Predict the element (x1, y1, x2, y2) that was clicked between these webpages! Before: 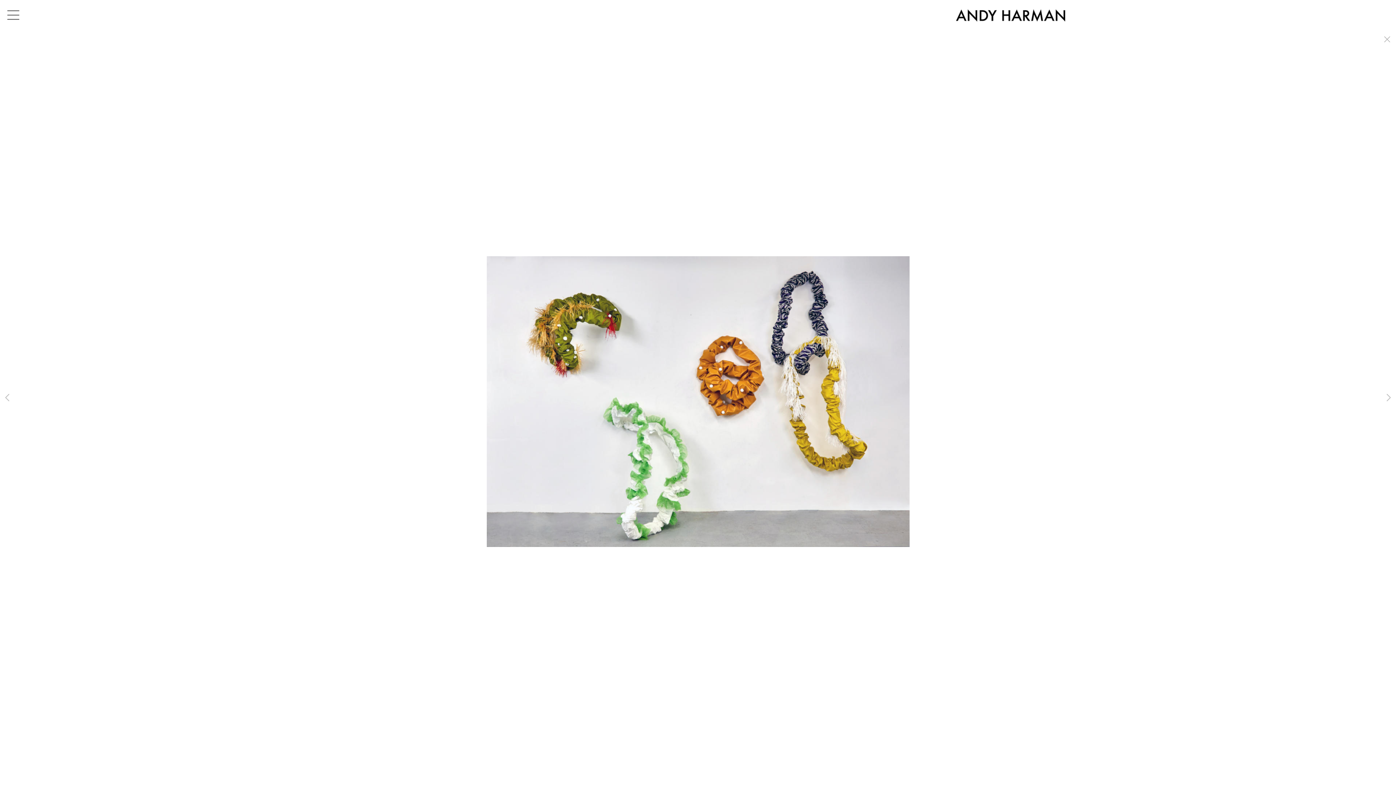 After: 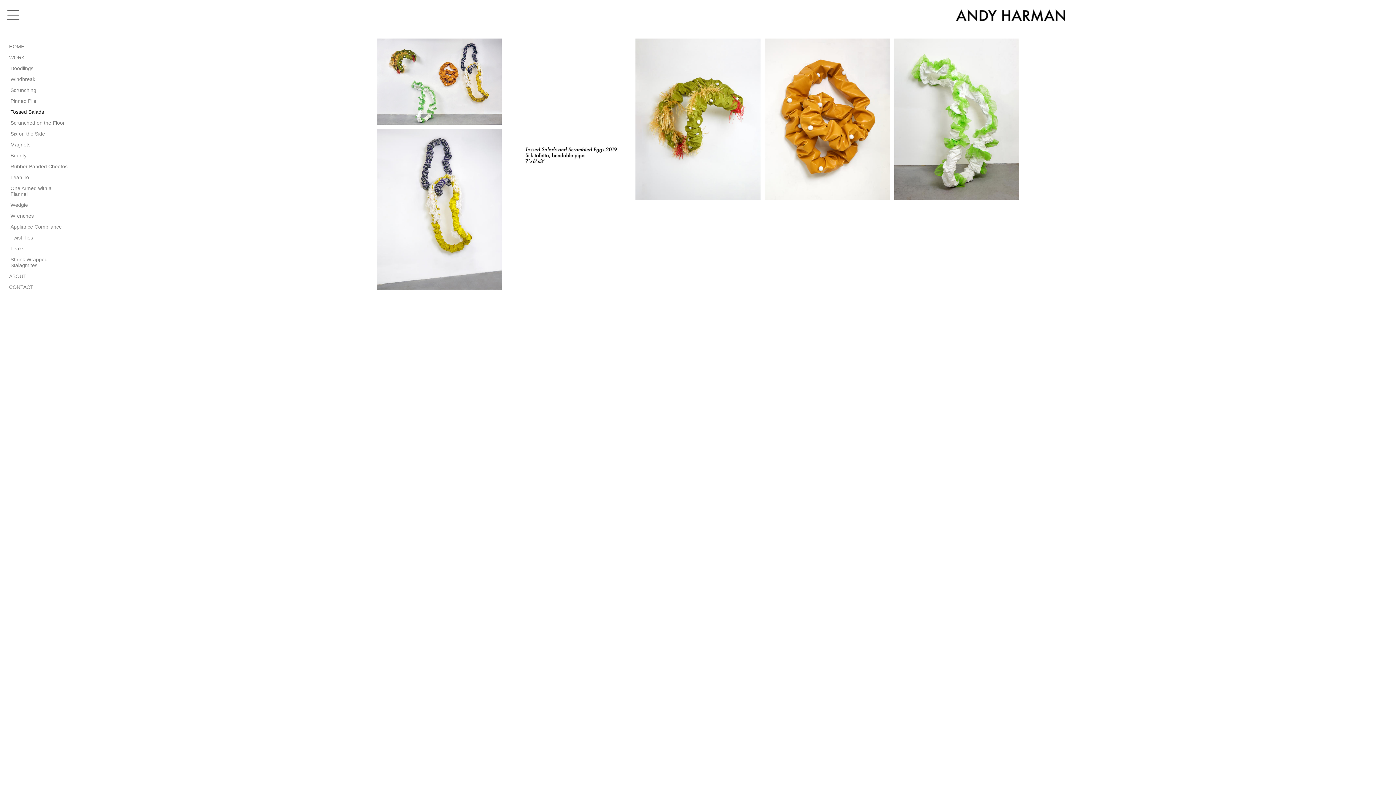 Action: bbox: (7, 8, 19, 23)